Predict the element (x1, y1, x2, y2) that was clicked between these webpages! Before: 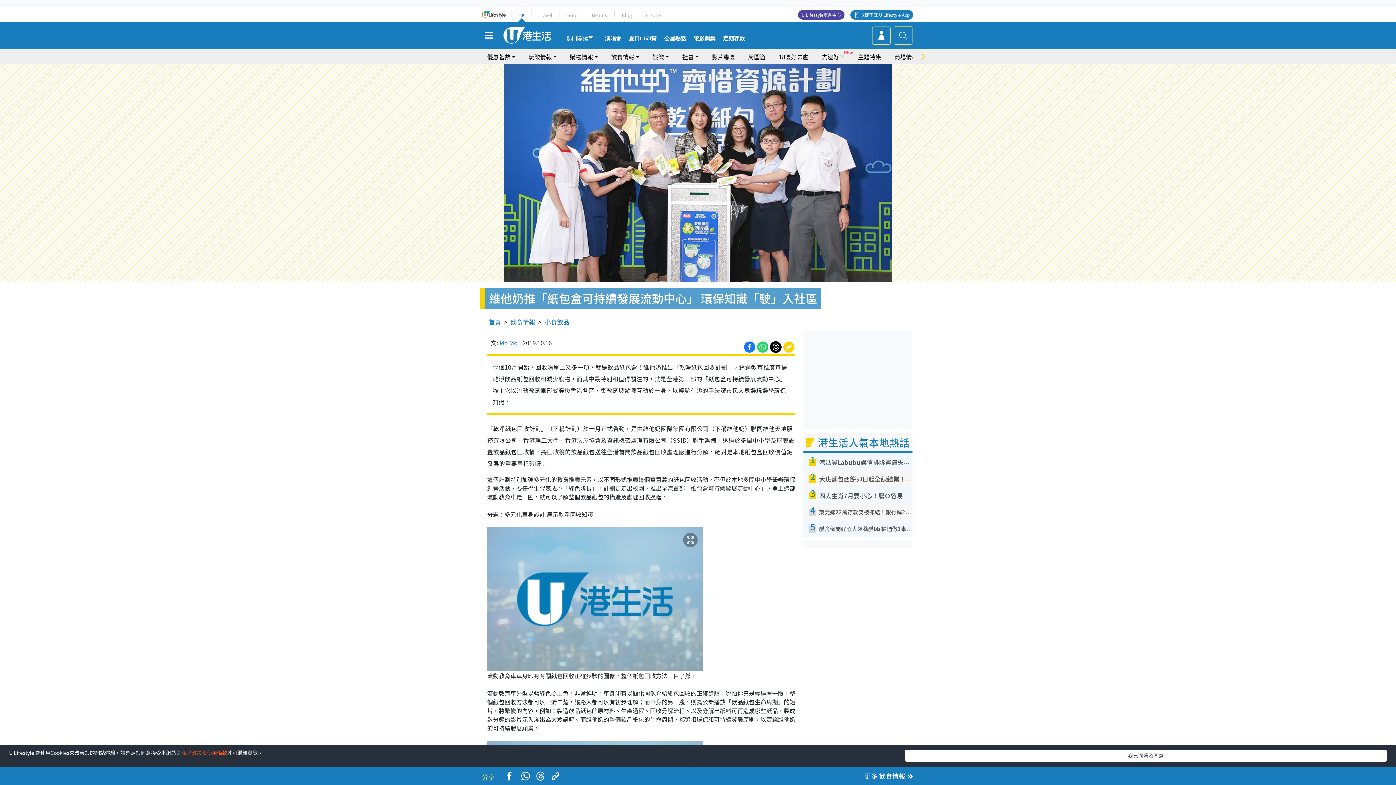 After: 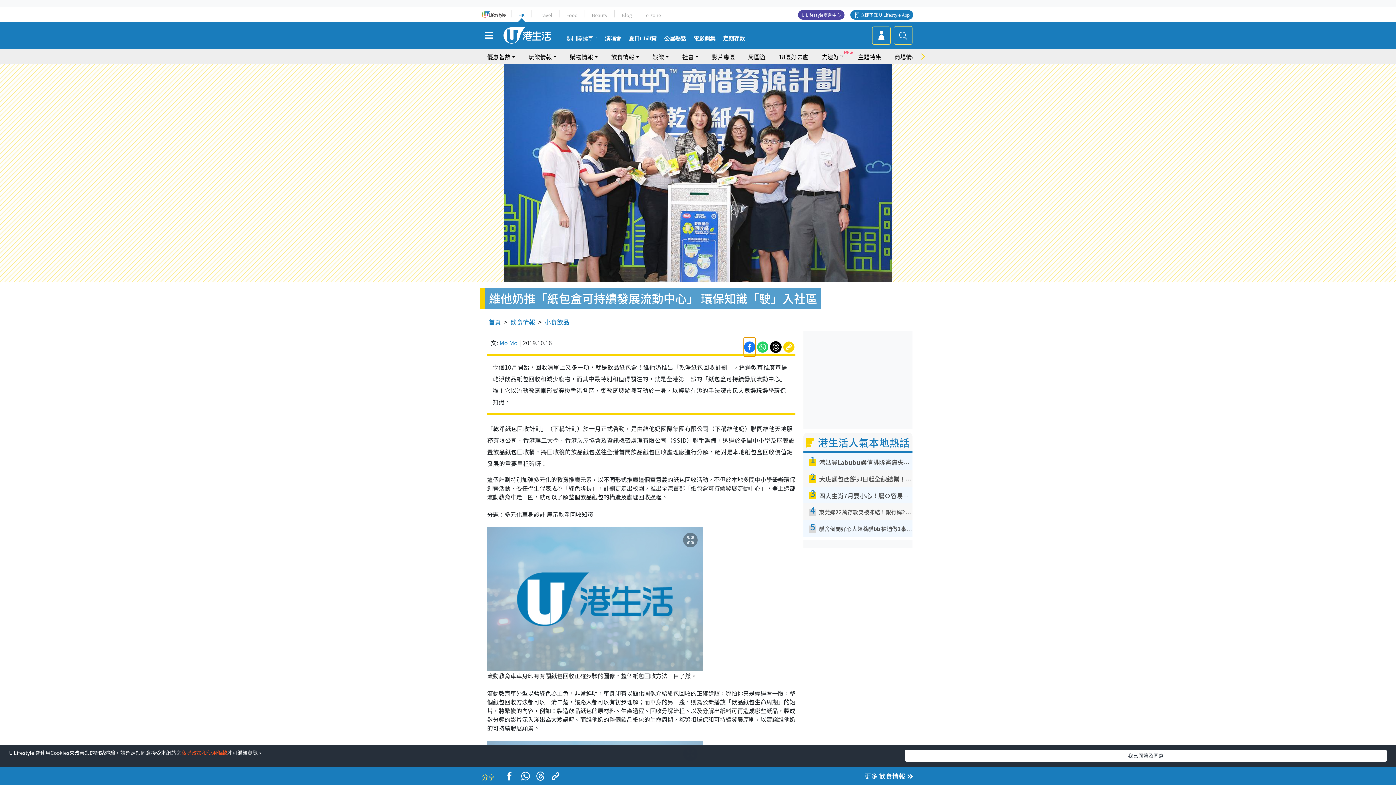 Action: bbox: (743, 341, 756, 350)